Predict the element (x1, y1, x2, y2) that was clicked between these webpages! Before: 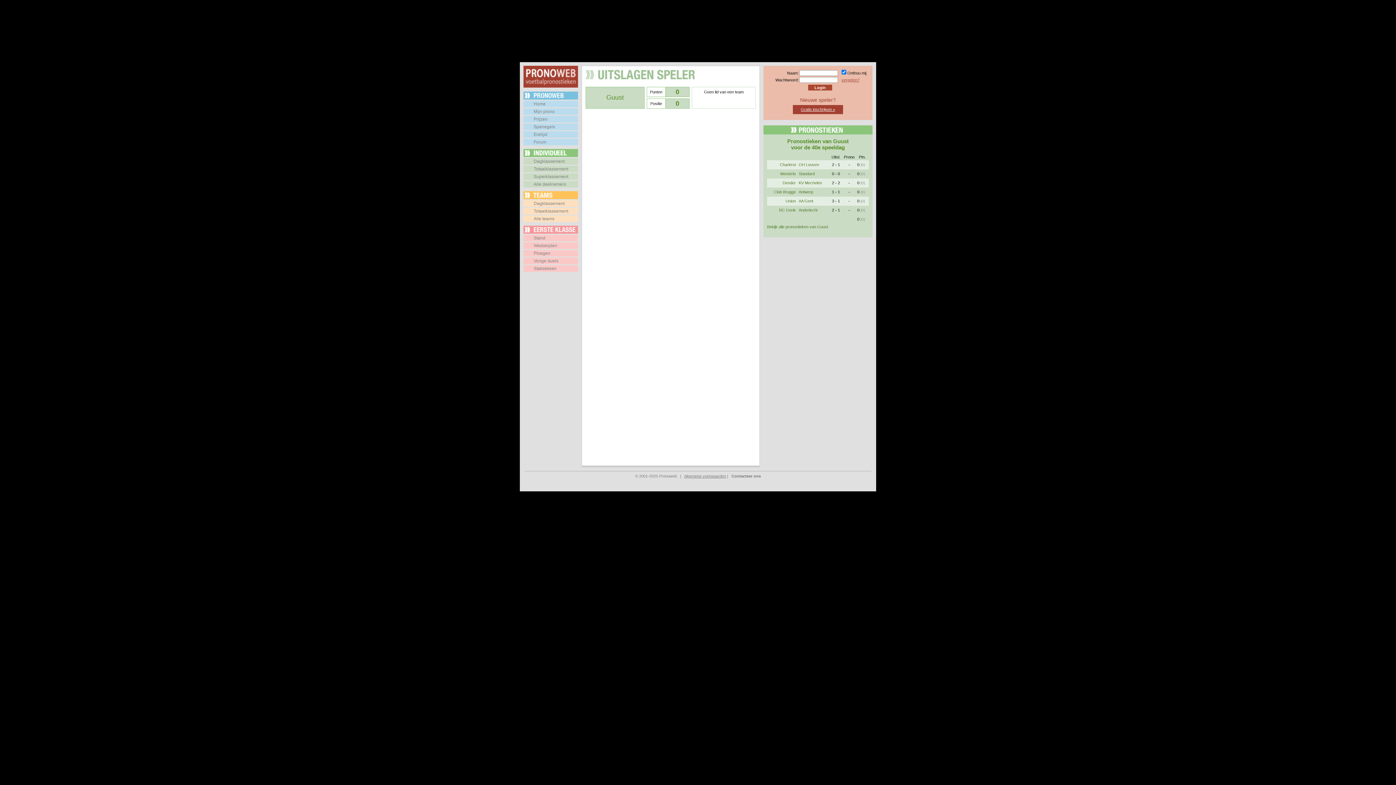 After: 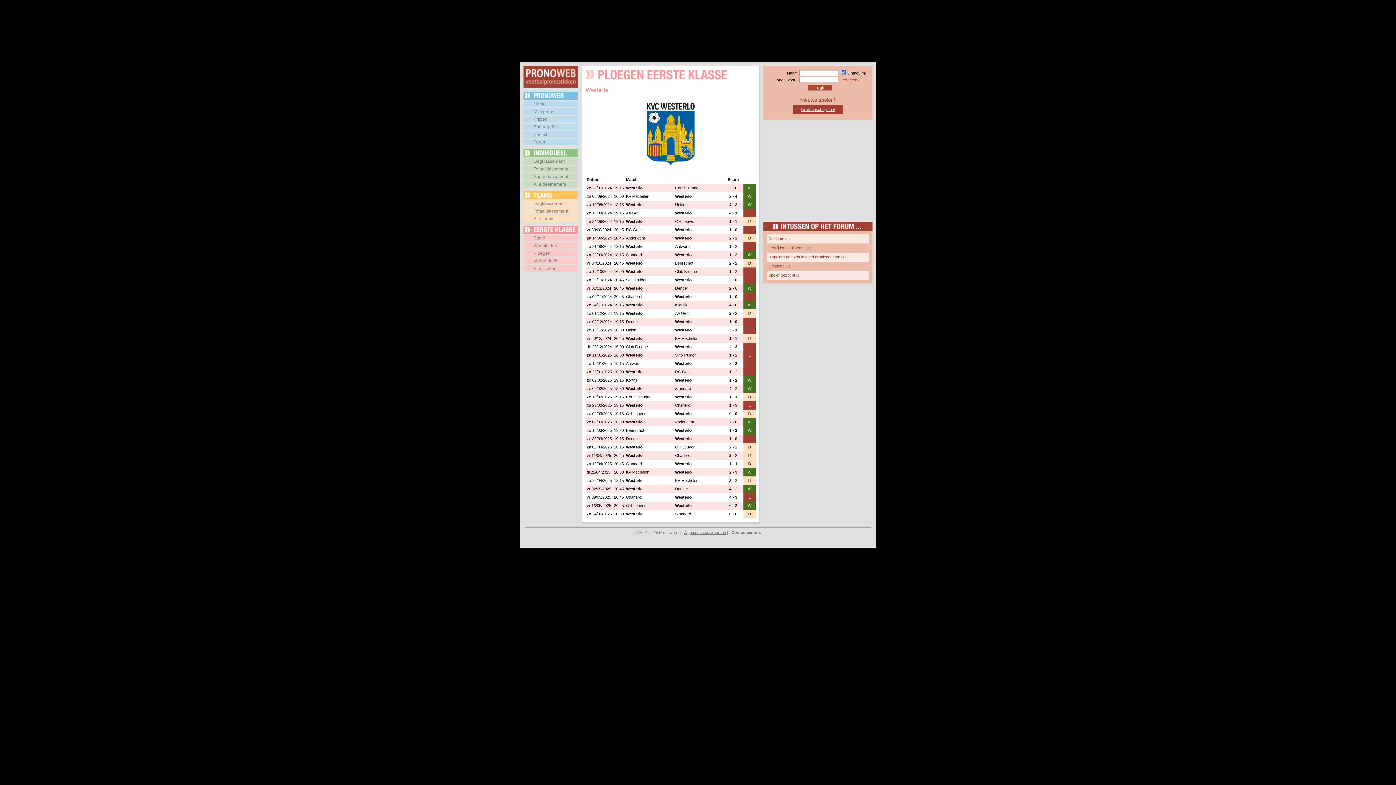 Action: label: Westerlo bbox: (780, 171, 796, 176)